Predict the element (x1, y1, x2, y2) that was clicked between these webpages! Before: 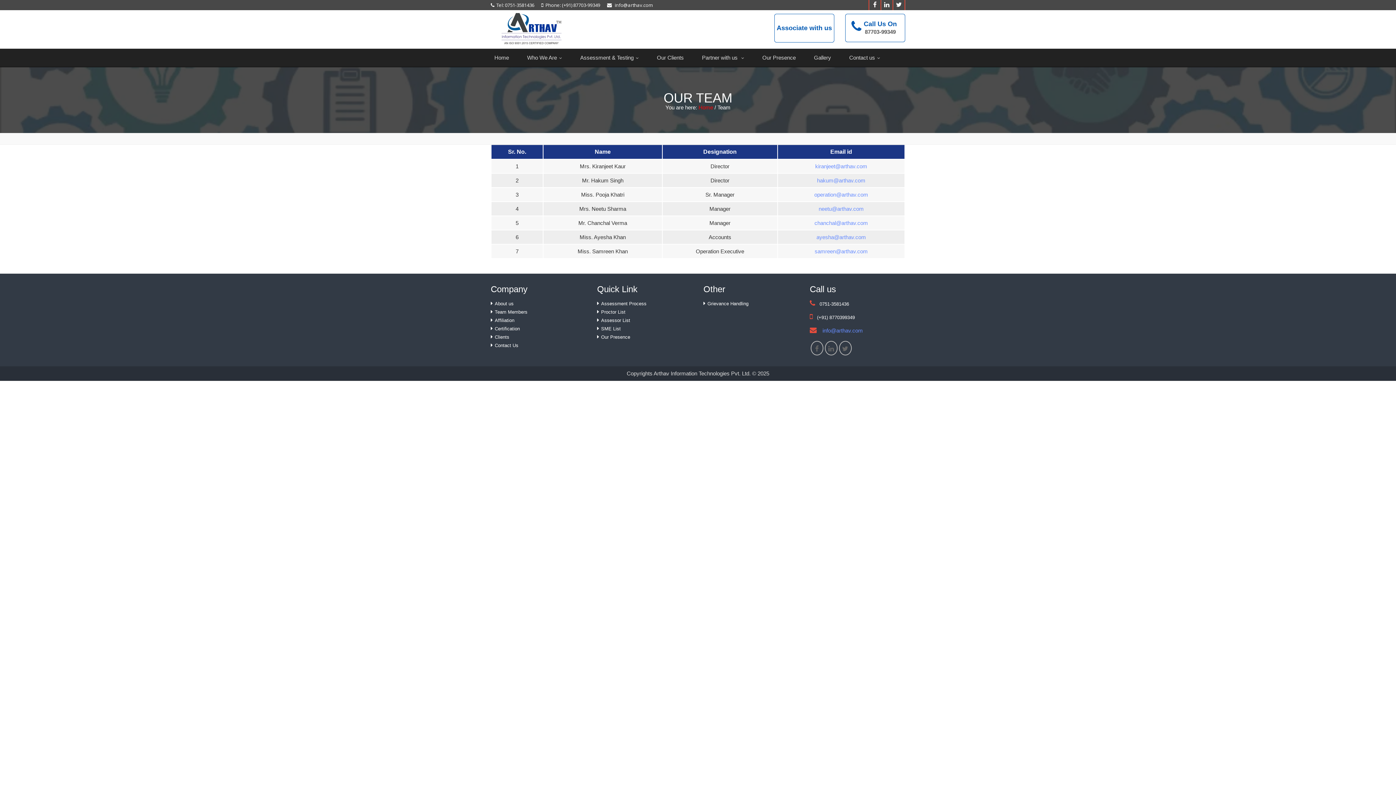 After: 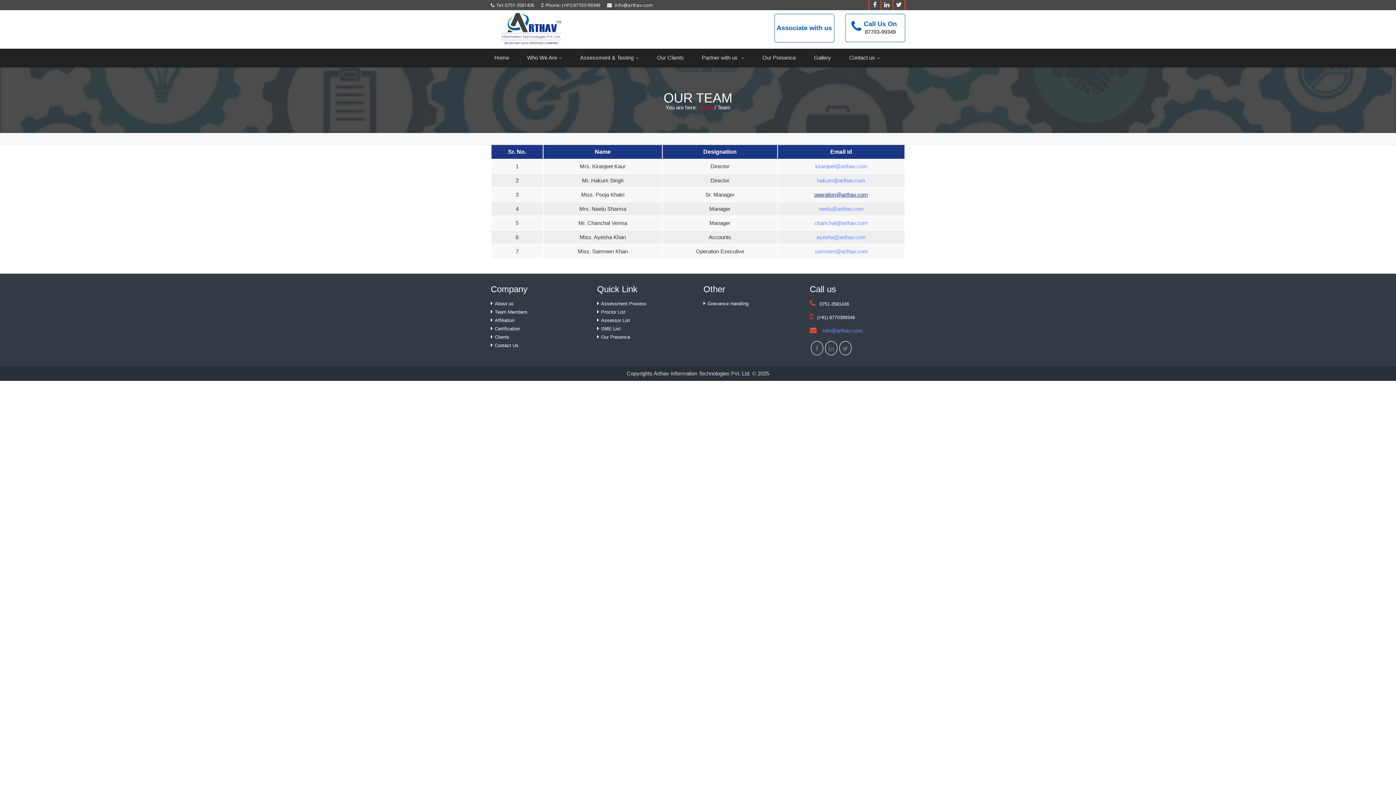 Action: label: operation@arthav.com bbox: (814, 191, 868, 197)